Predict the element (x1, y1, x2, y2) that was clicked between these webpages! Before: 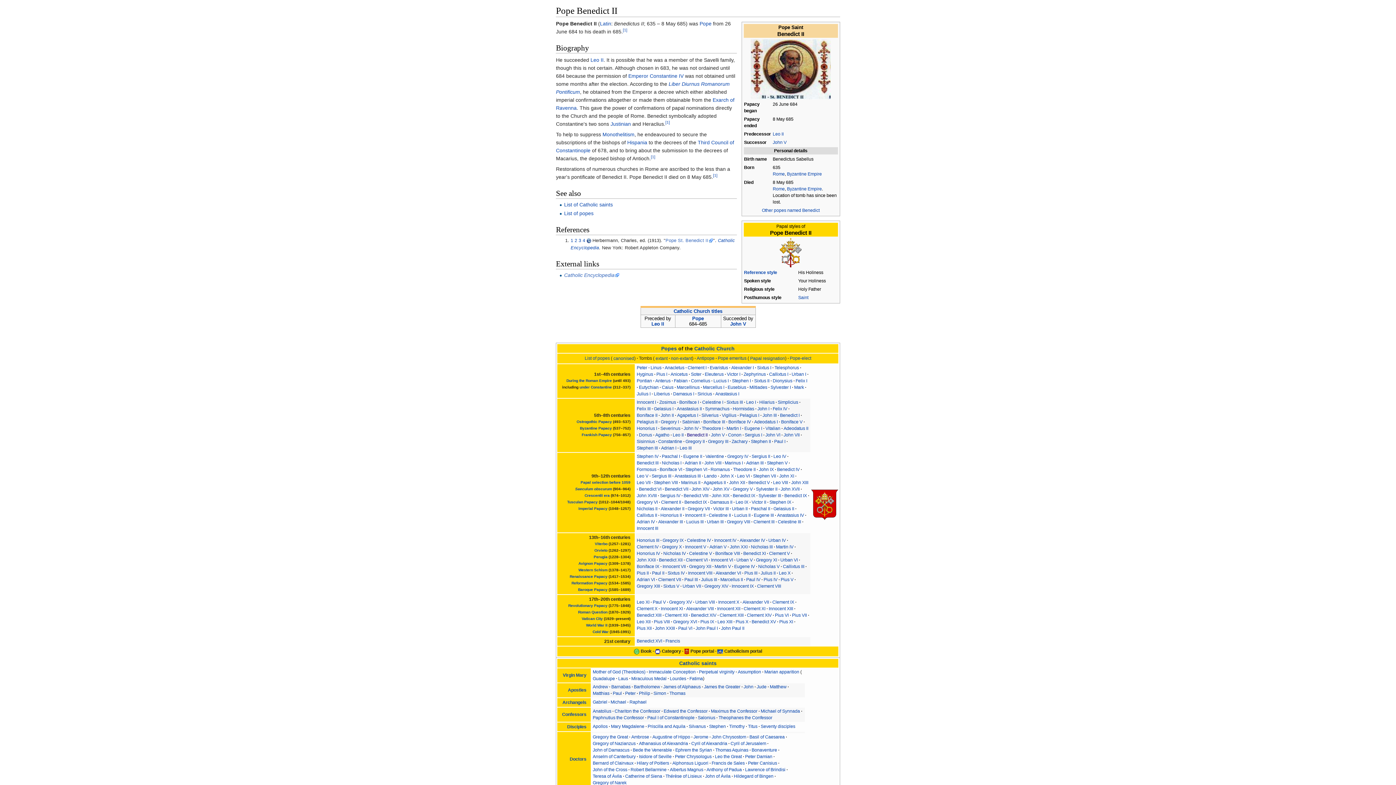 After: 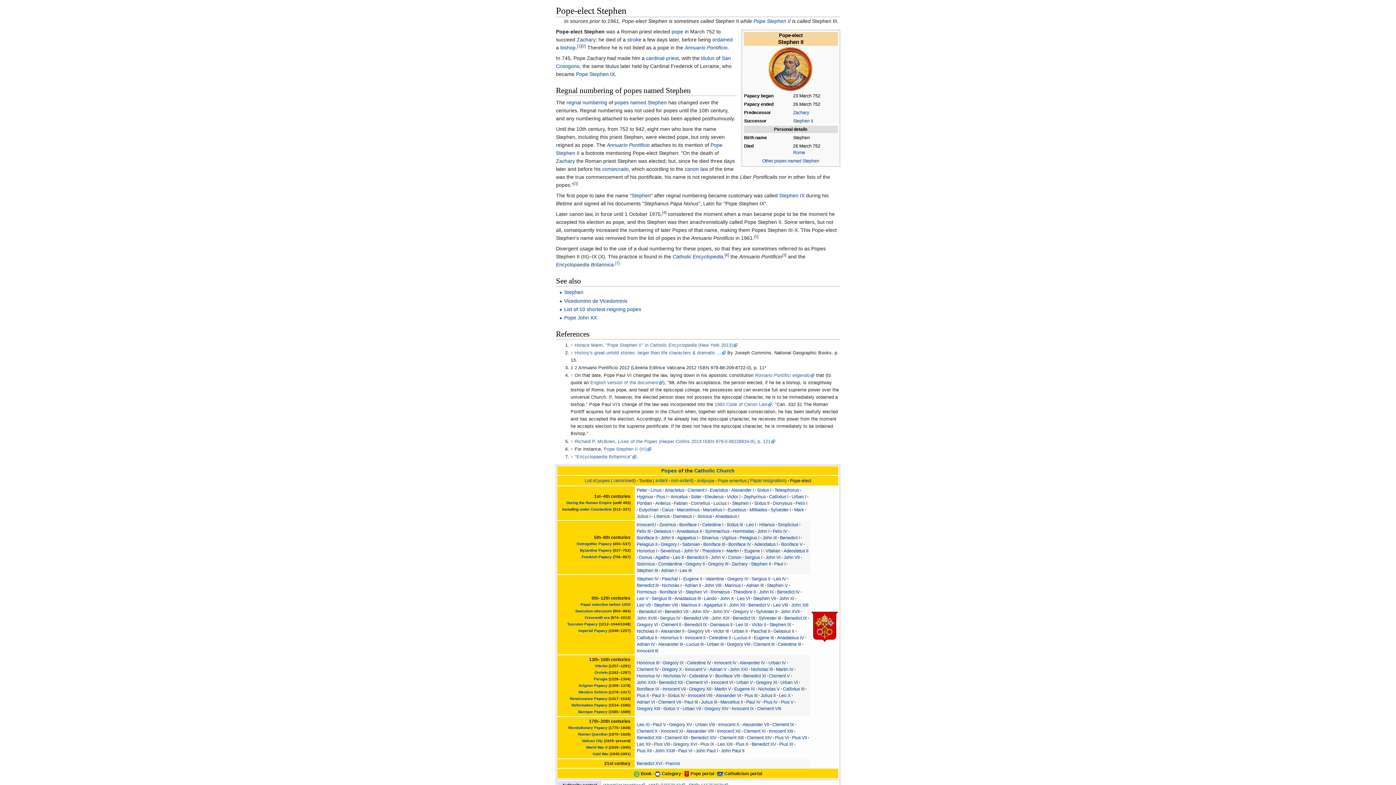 Action: bbox: (789, 356, 811, 361) label: Pope-elect